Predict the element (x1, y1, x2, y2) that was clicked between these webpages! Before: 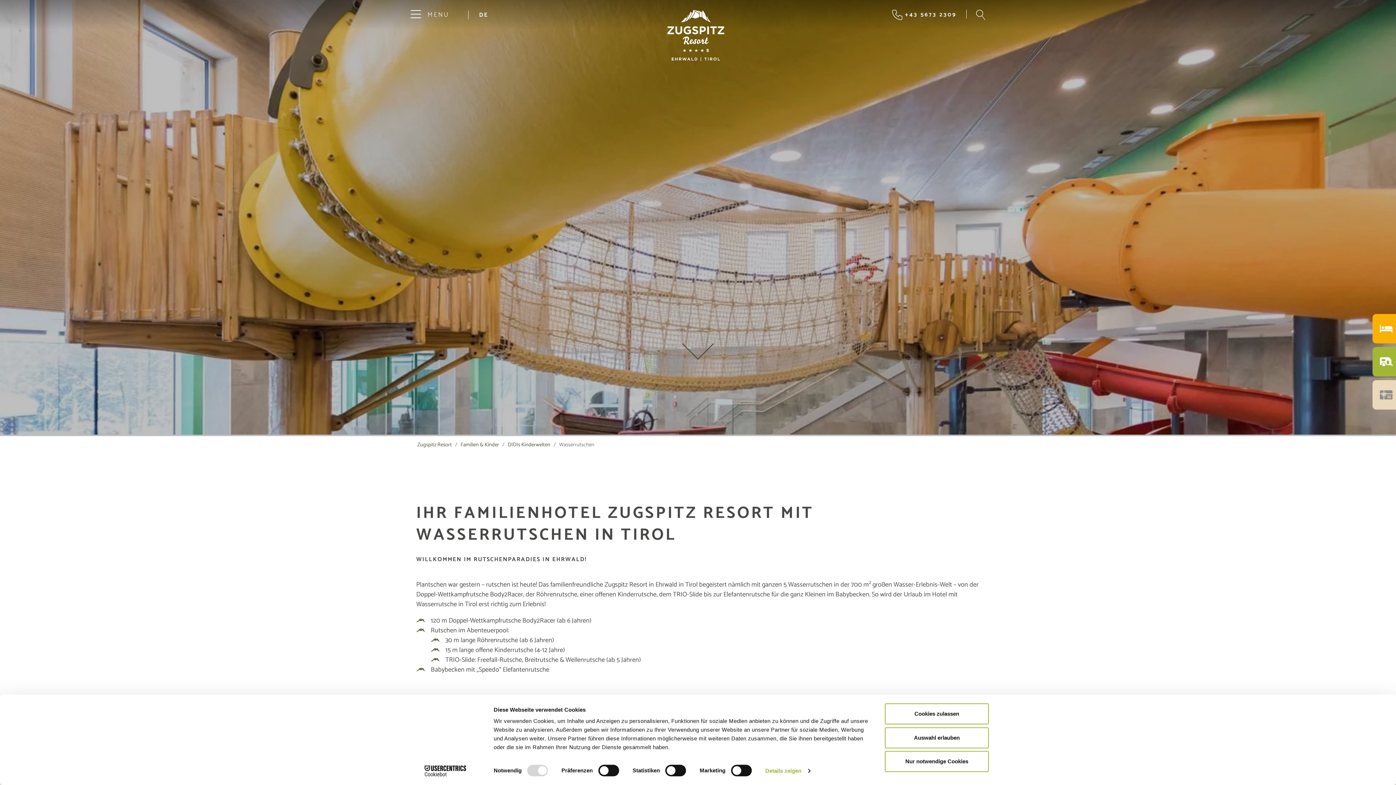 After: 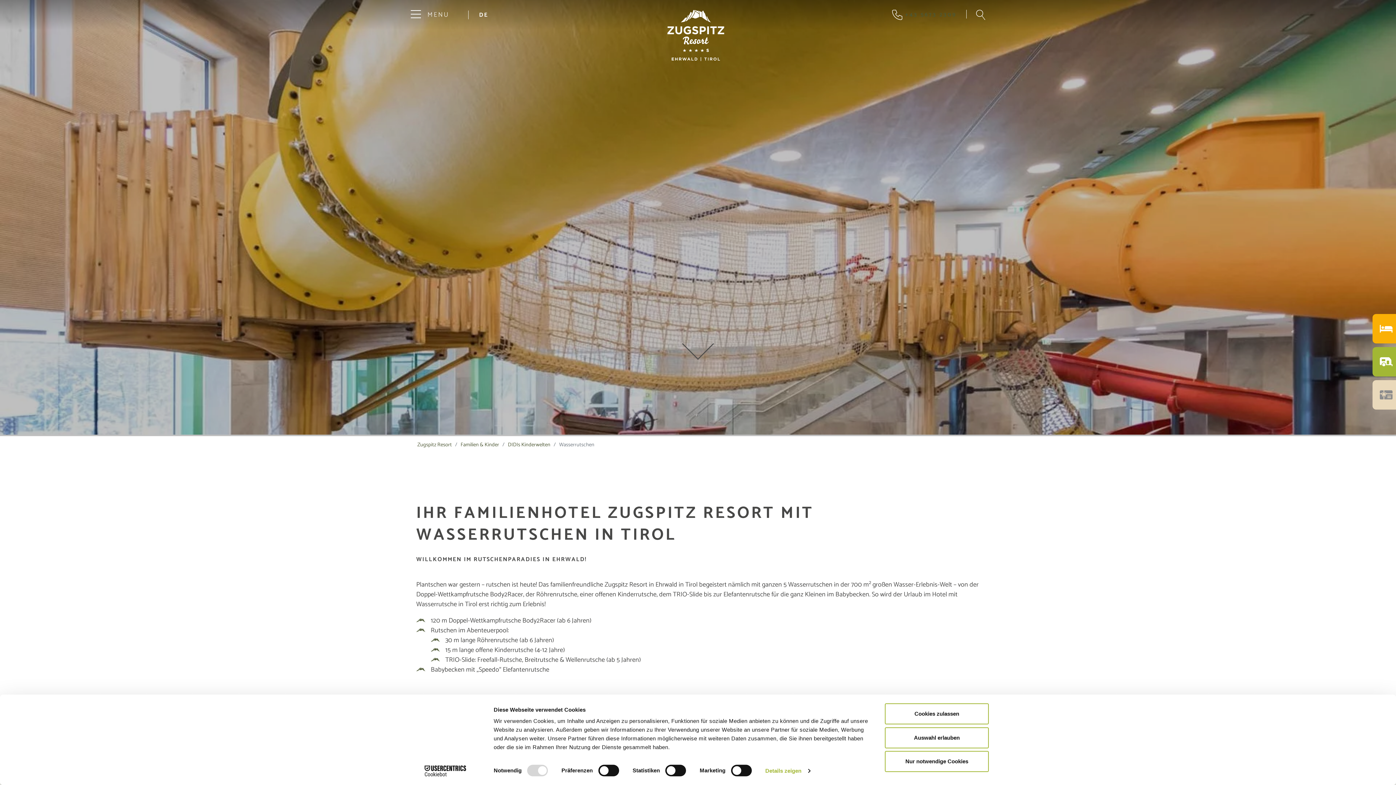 Action: bbox: (892, 9, 956, 20) label:  +43 5673 2309